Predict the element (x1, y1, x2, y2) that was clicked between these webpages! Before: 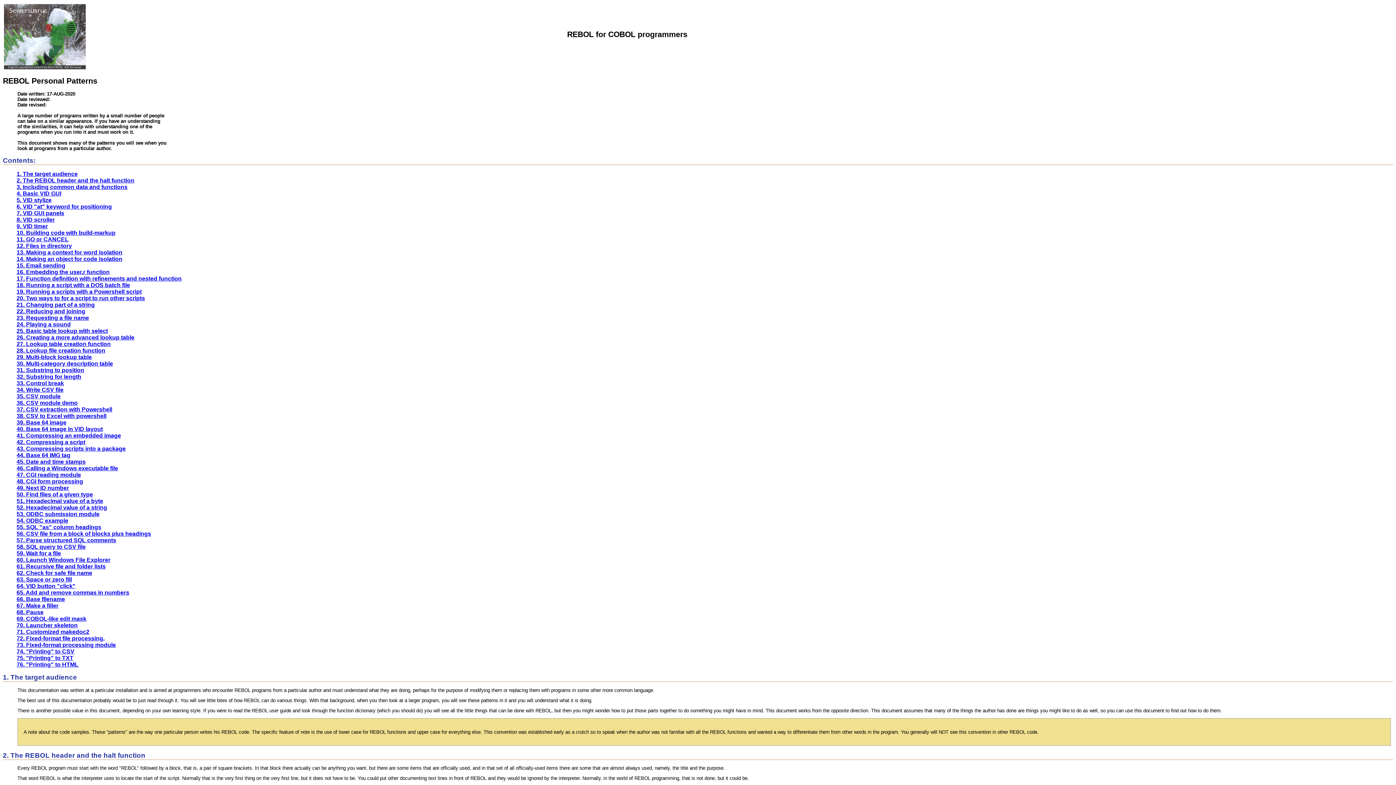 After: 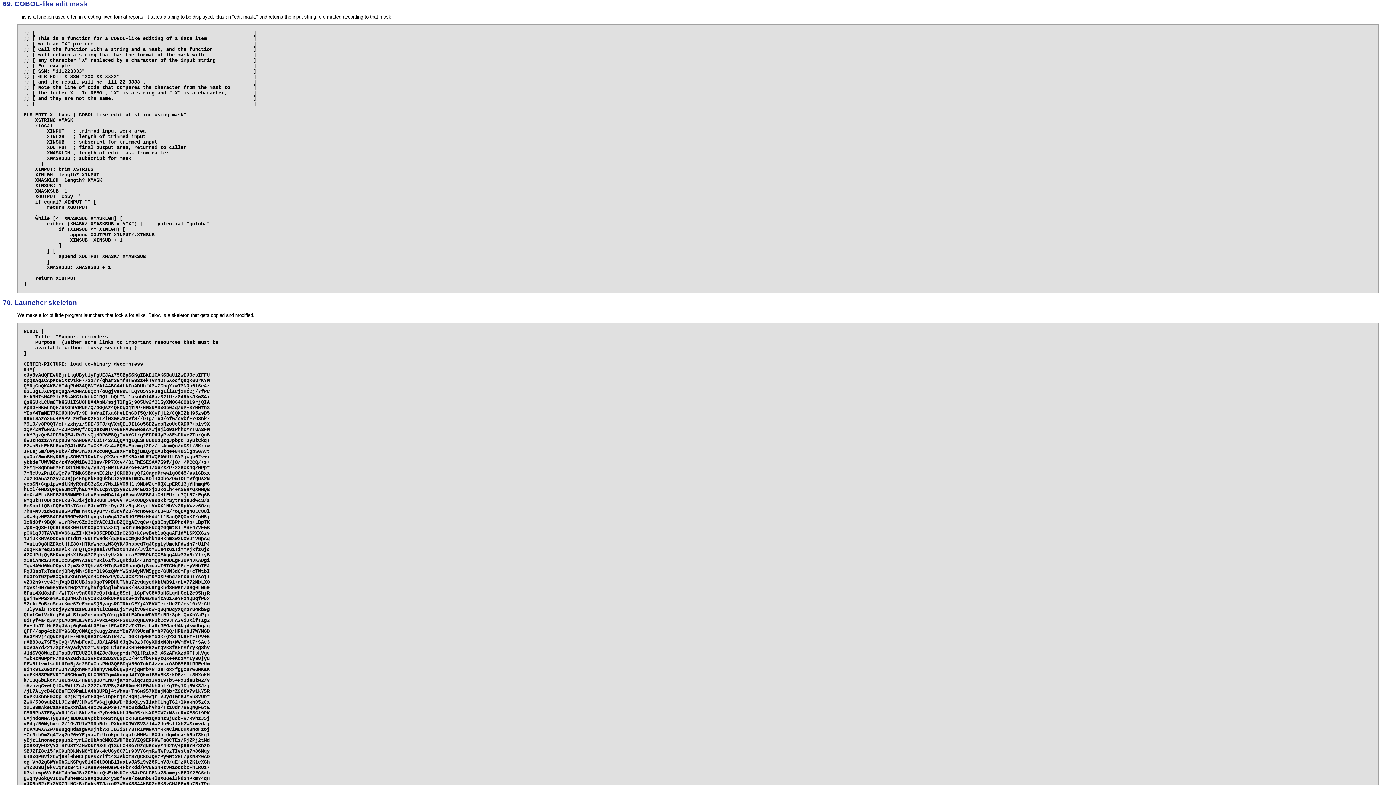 Action: label: 69. COBOL-like edit mask bbox: (16, 615, 86, 622)